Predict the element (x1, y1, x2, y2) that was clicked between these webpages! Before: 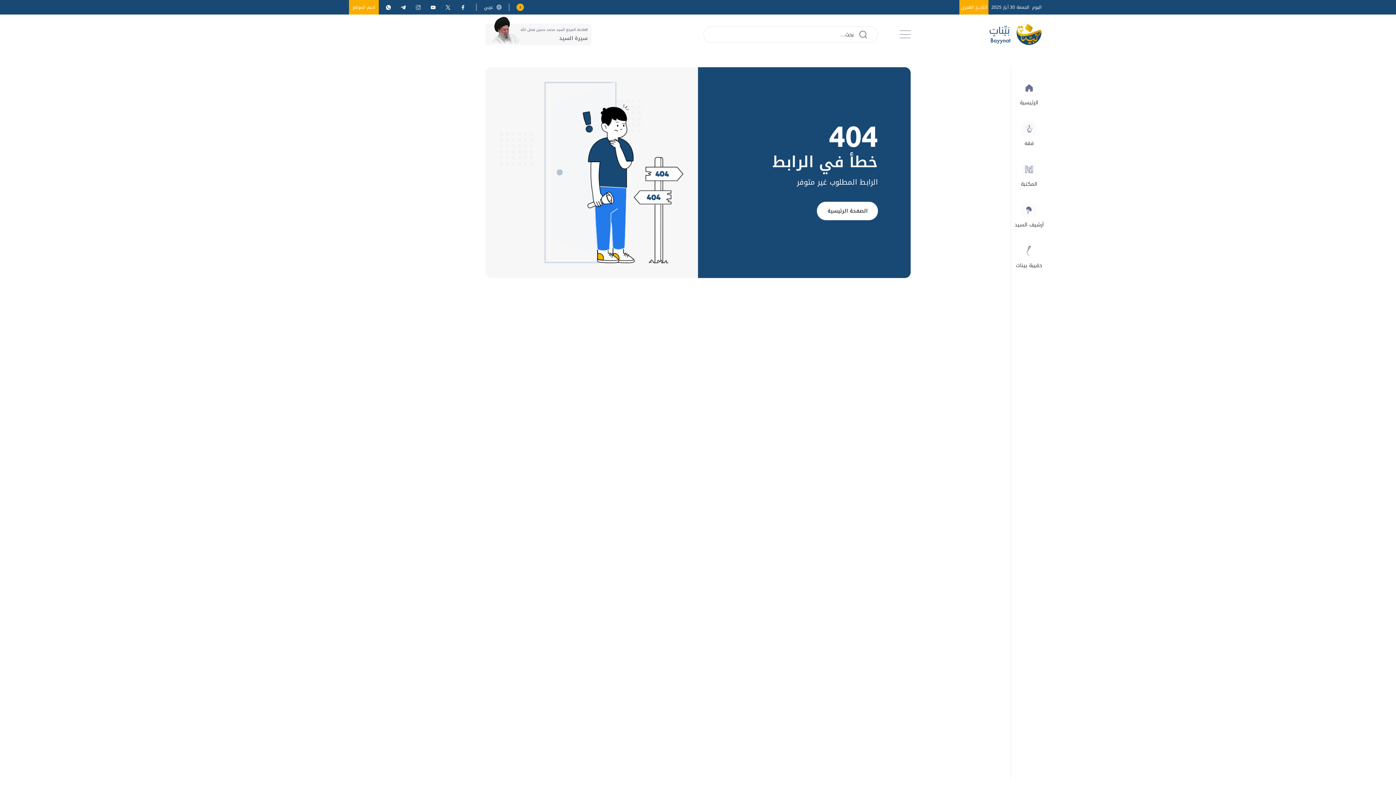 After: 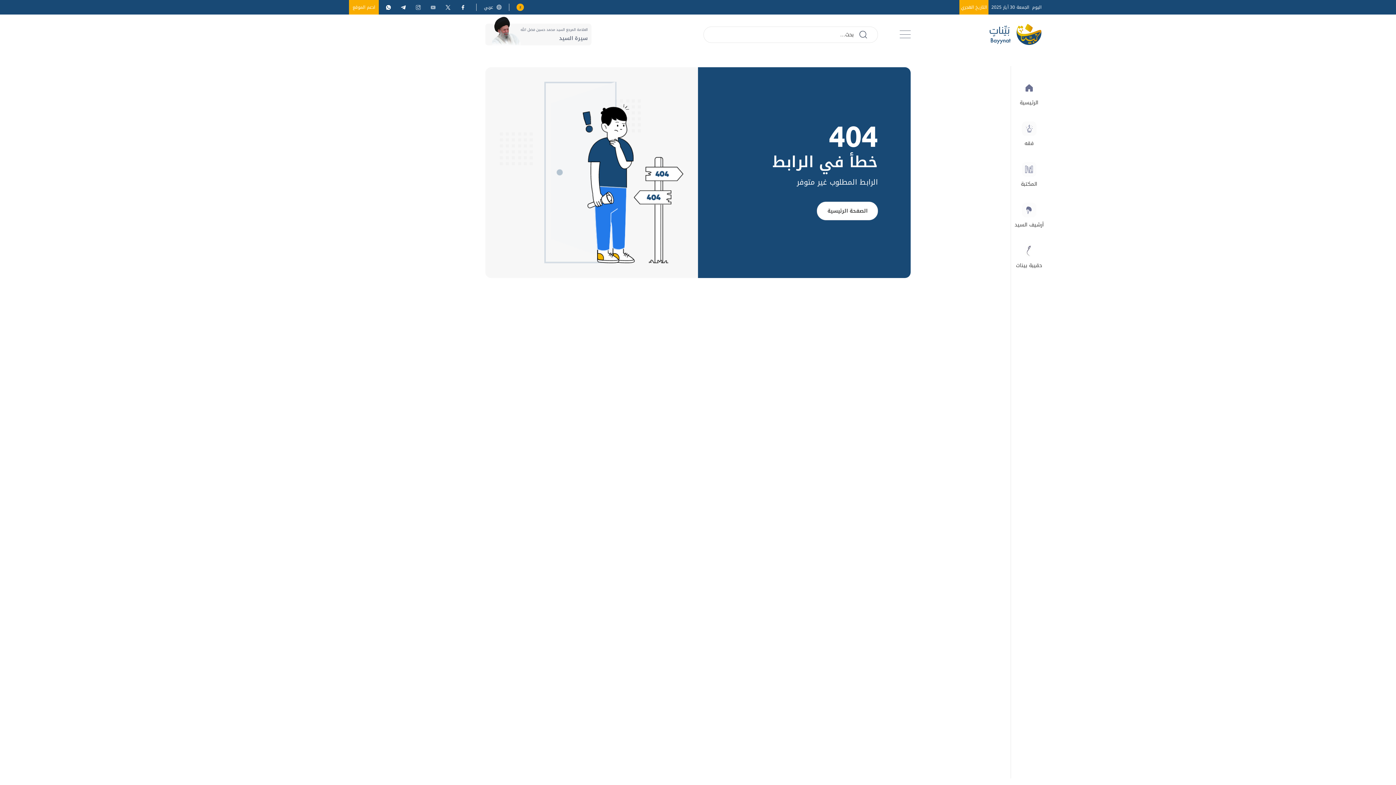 Action: bbox: (430, 4, 435, 9)